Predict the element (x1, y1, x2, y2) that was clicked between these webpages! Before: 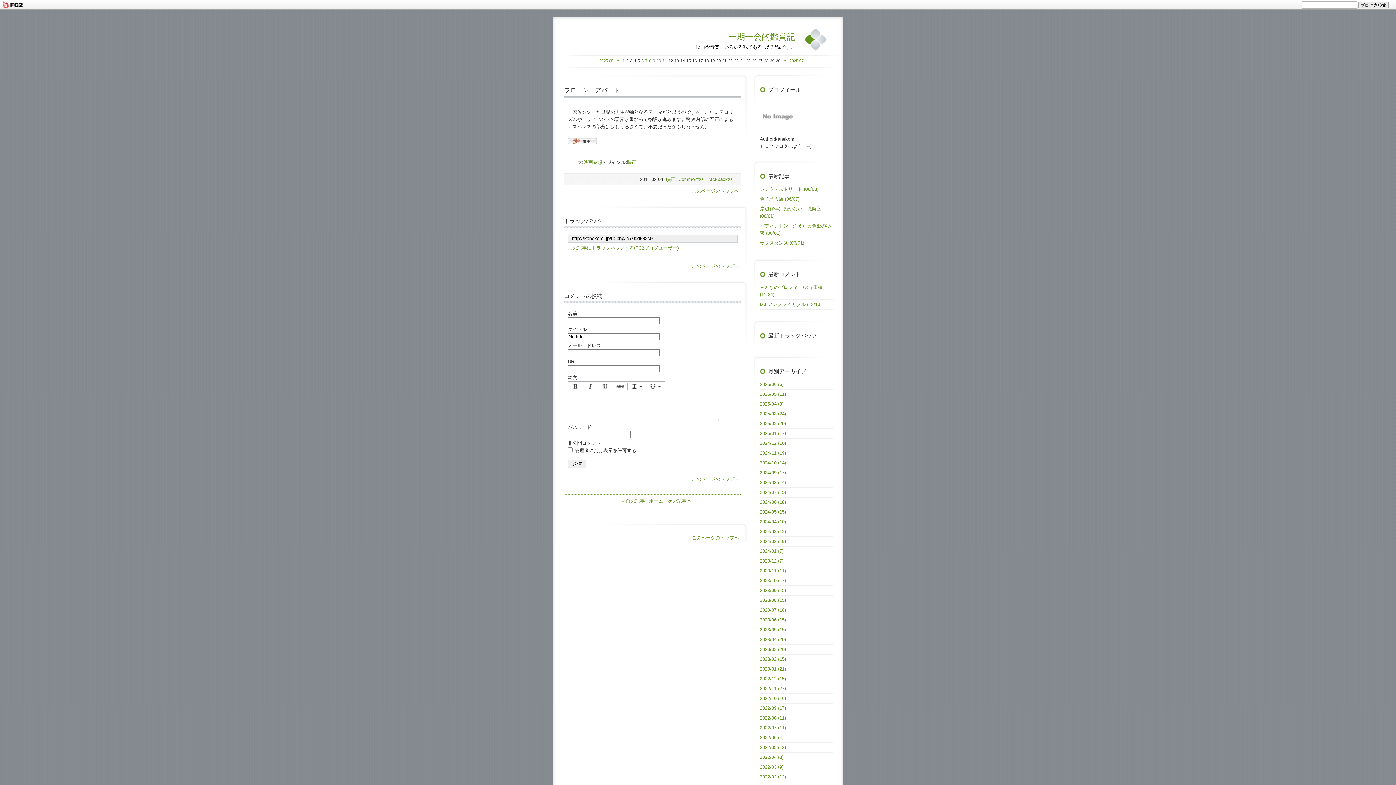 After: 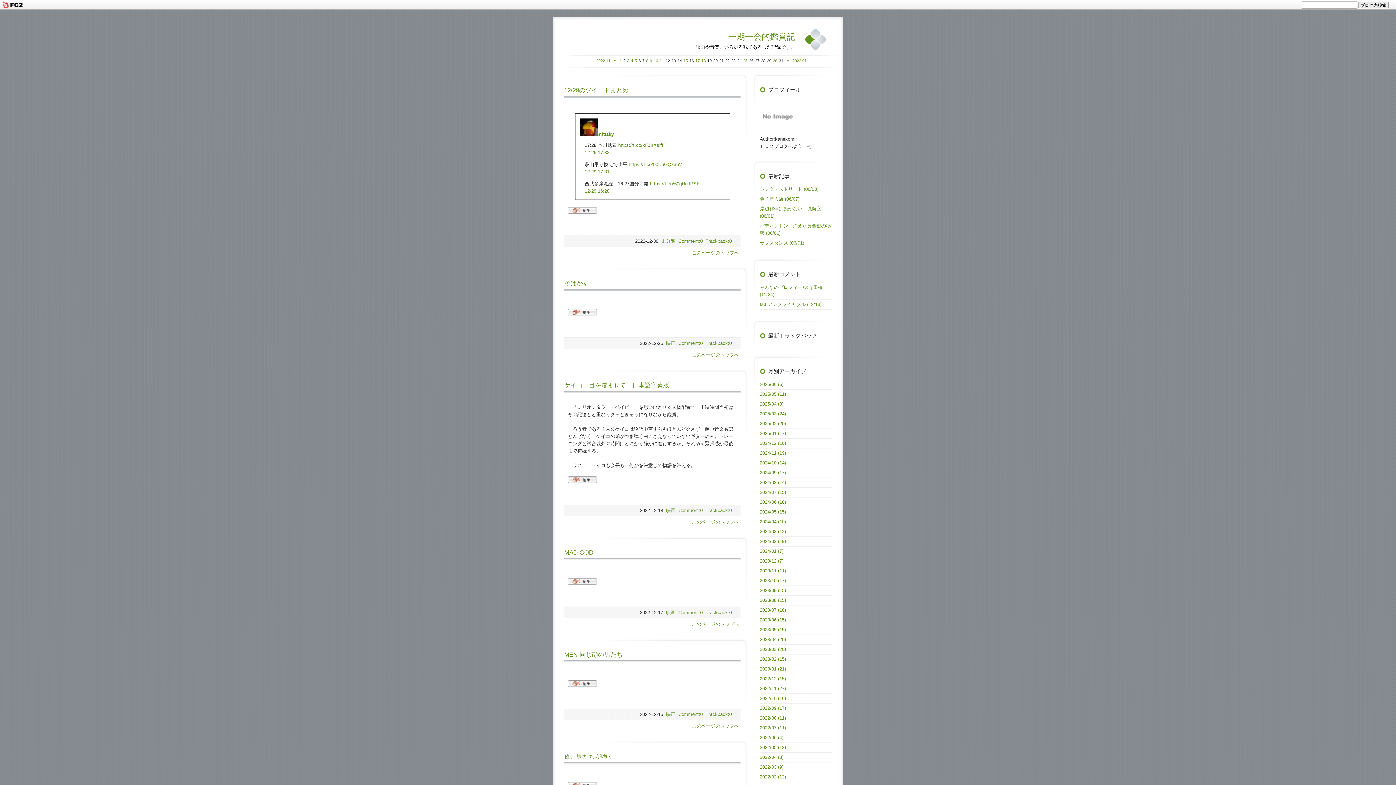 Action: label: 2022/12 (15) bbox: (760, 676, 786, 681)